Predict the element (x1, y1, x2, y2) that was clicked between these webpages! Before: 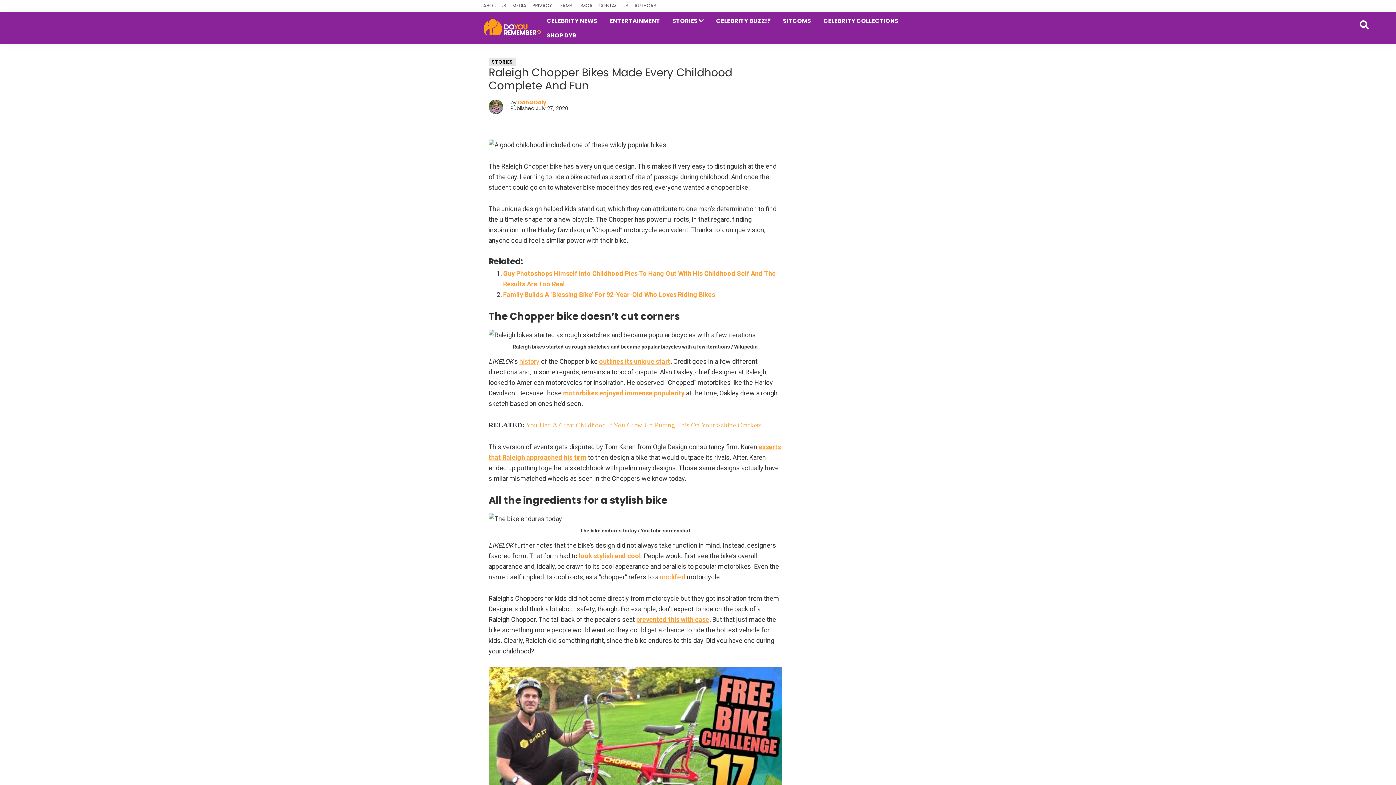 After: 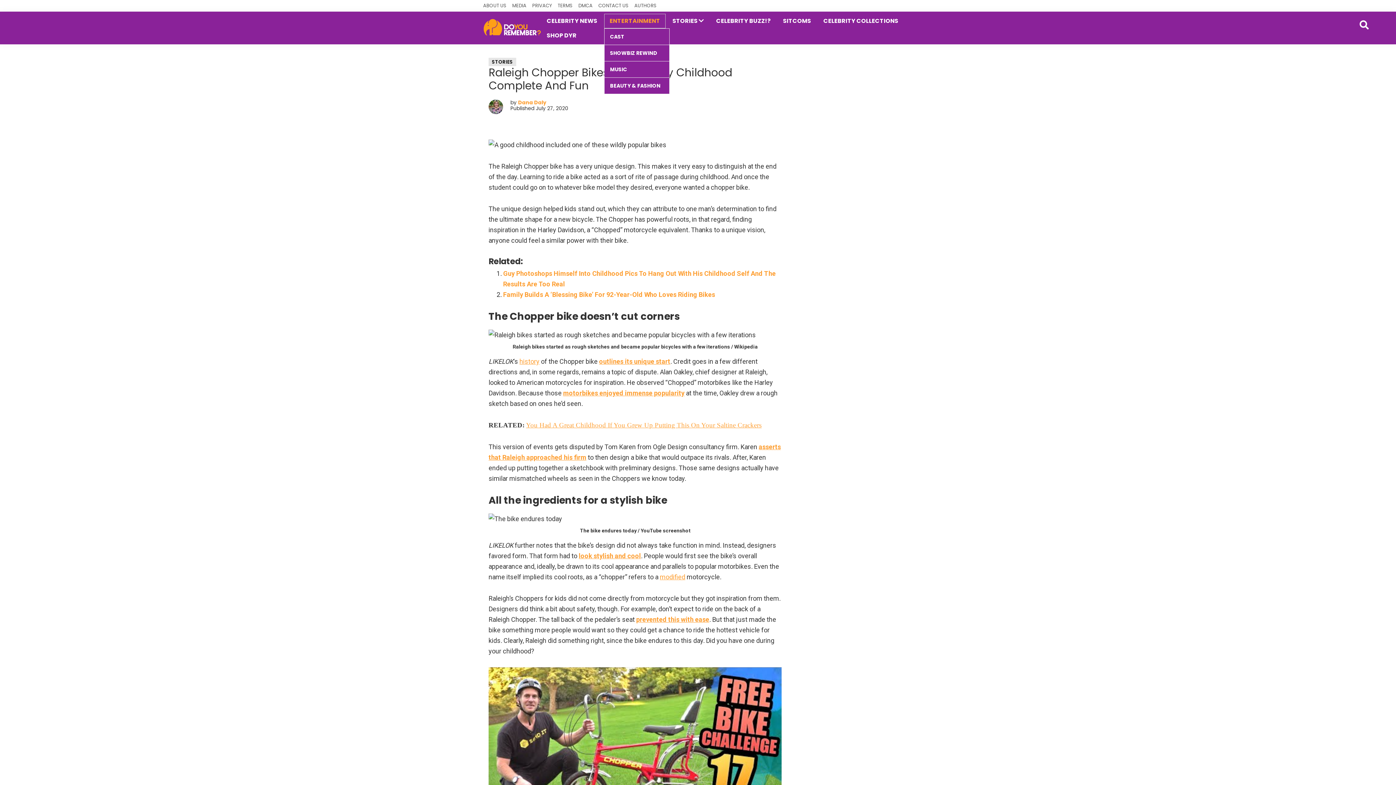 Action: bbox: (604, 13, 665, 28) label: ENTERTAINMENT